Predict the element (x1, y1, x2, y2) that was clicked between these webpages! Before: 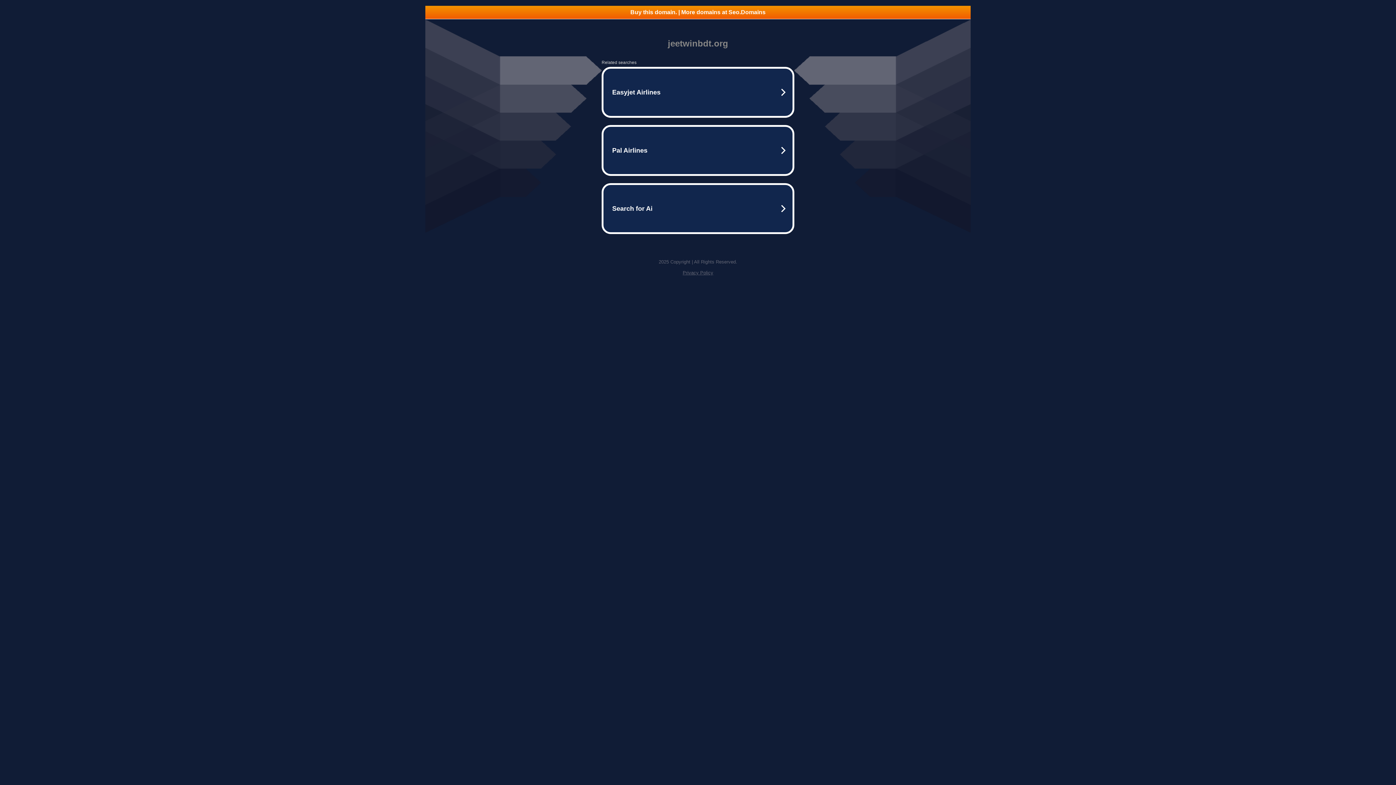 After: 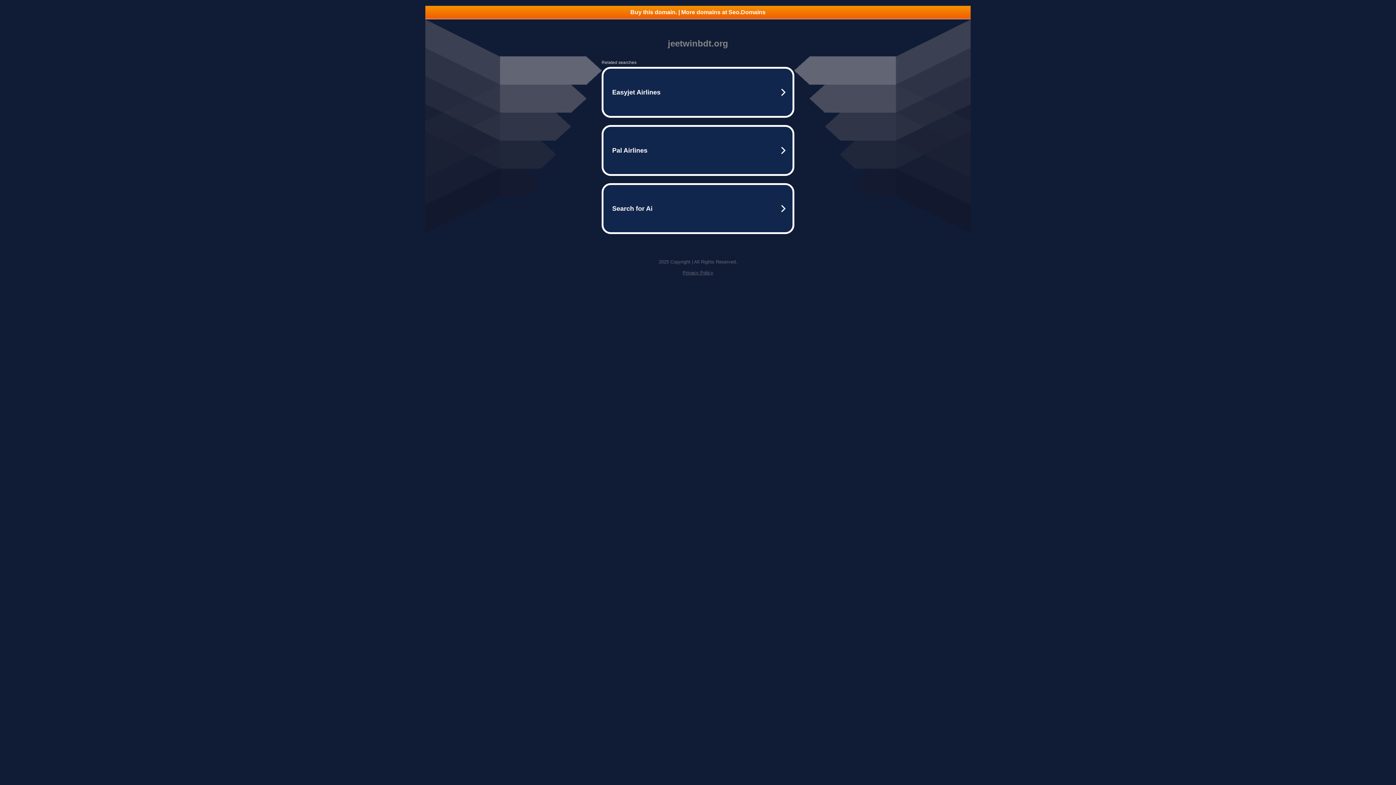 Action: label: Buy this domain. | More domains at Seo.Domains bbox: (425, 5, 970, 18)